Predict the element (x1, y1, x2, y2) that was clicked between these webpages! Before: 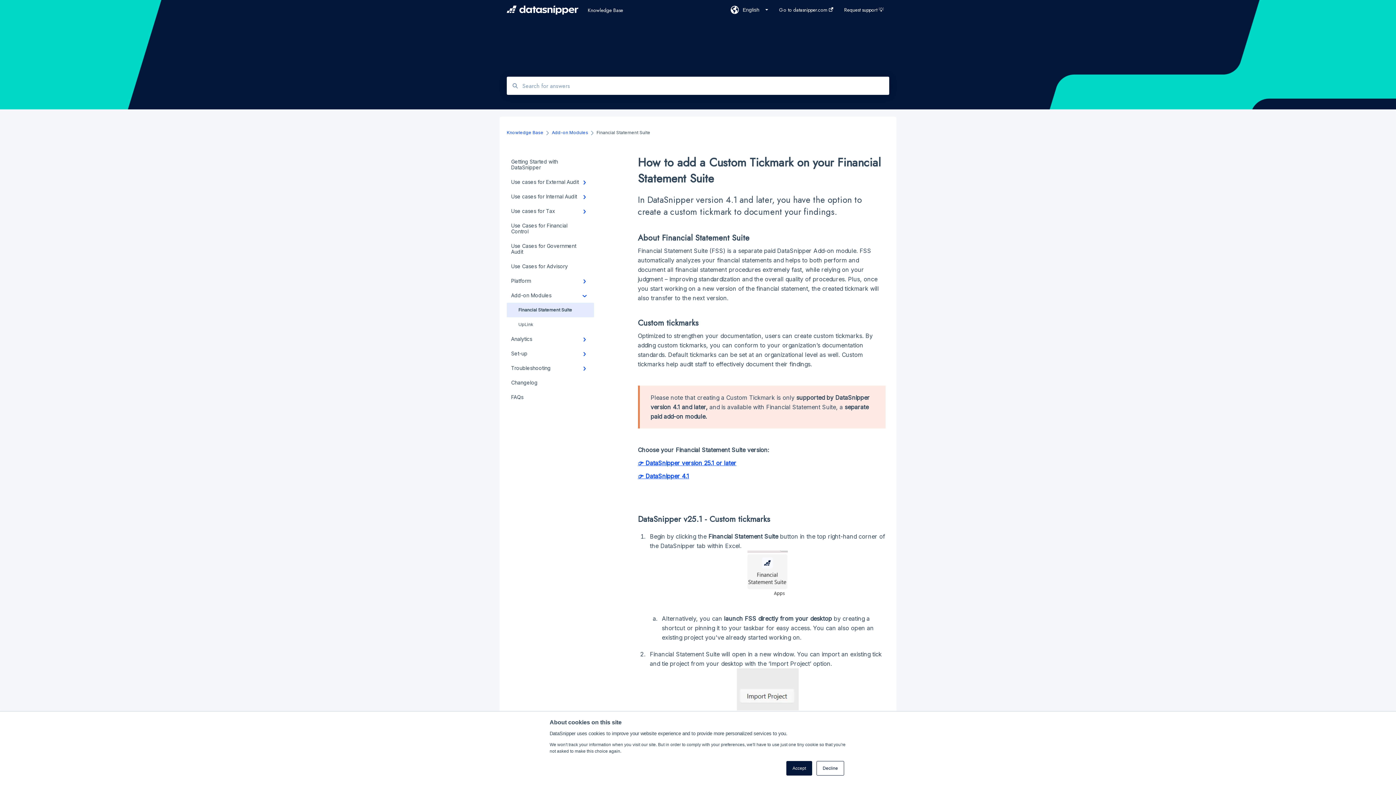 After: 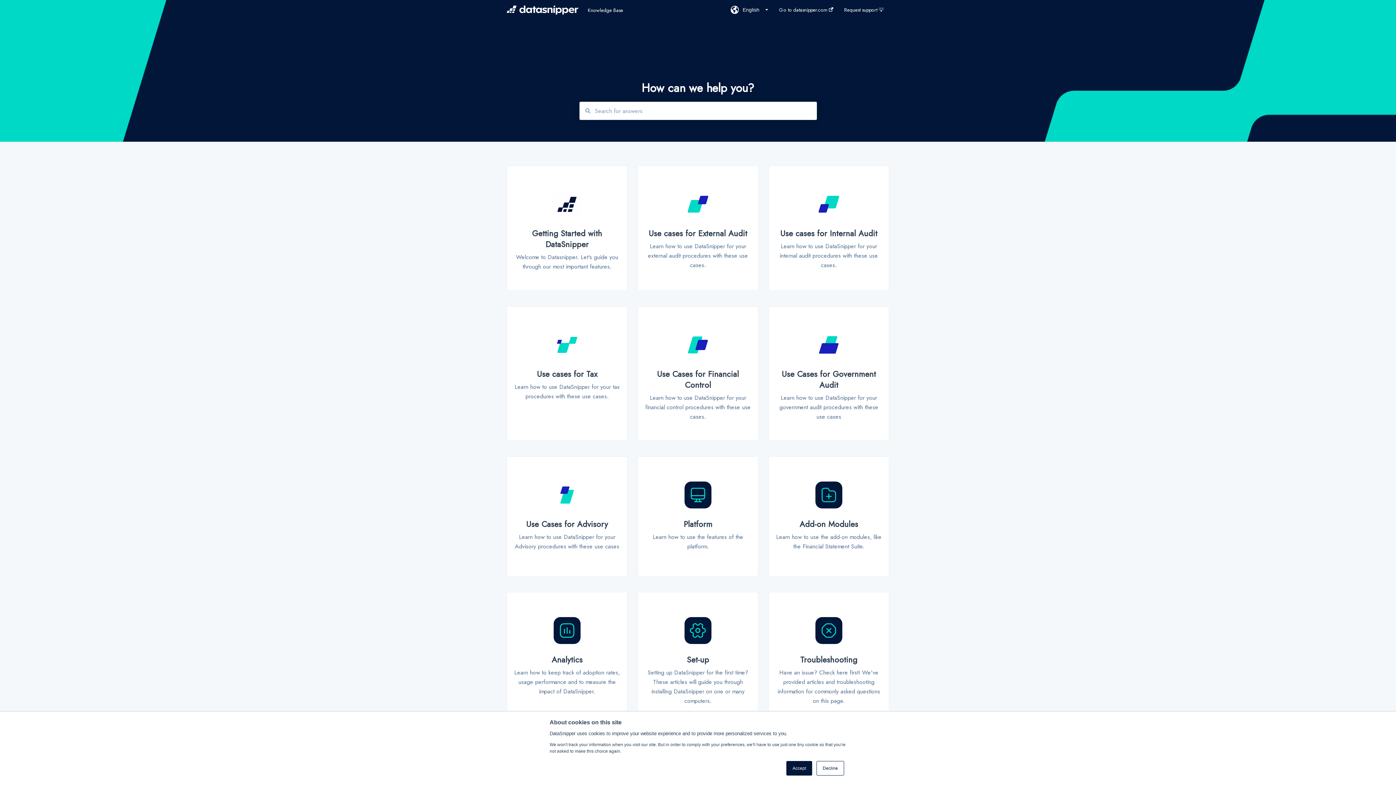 Action: bbox: (506, 130, 543, 135) label: Knowledge Base